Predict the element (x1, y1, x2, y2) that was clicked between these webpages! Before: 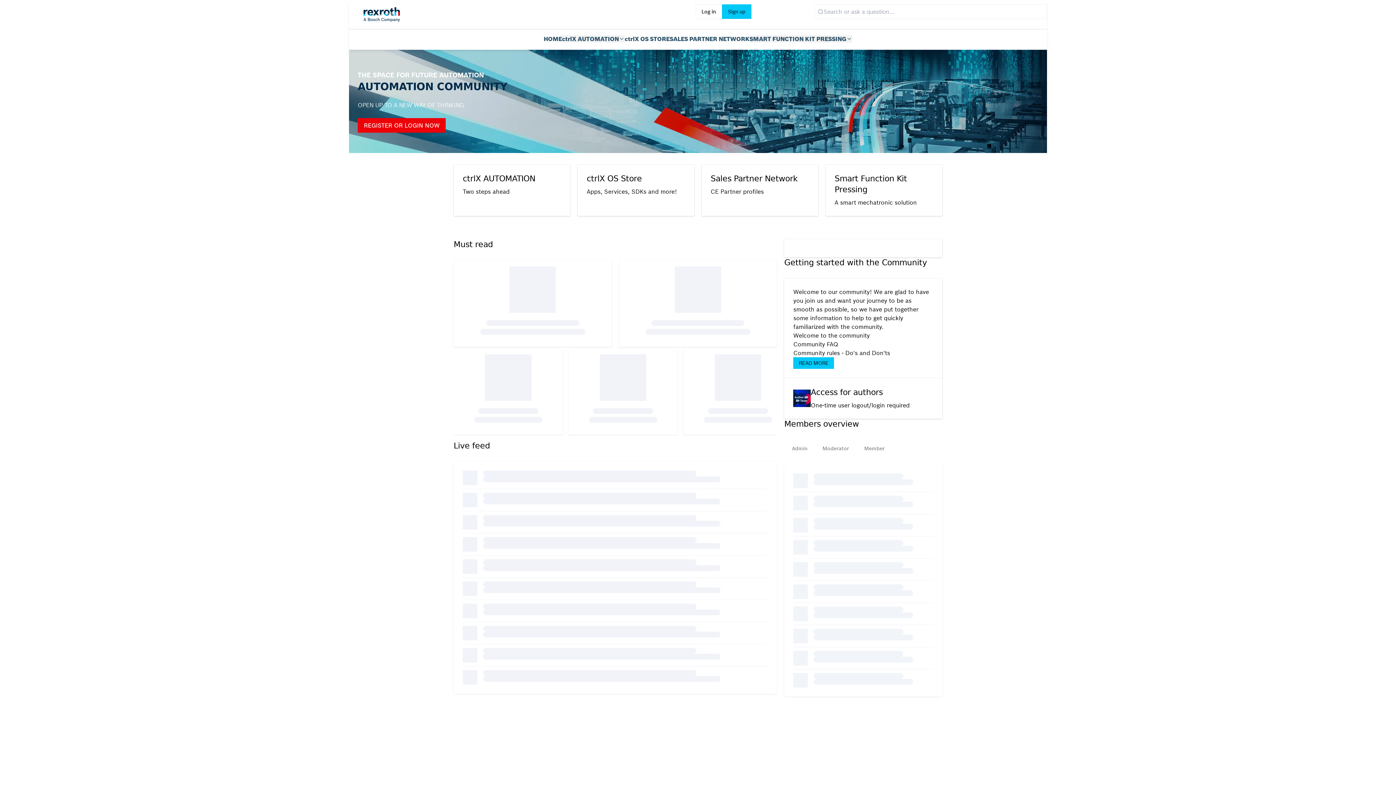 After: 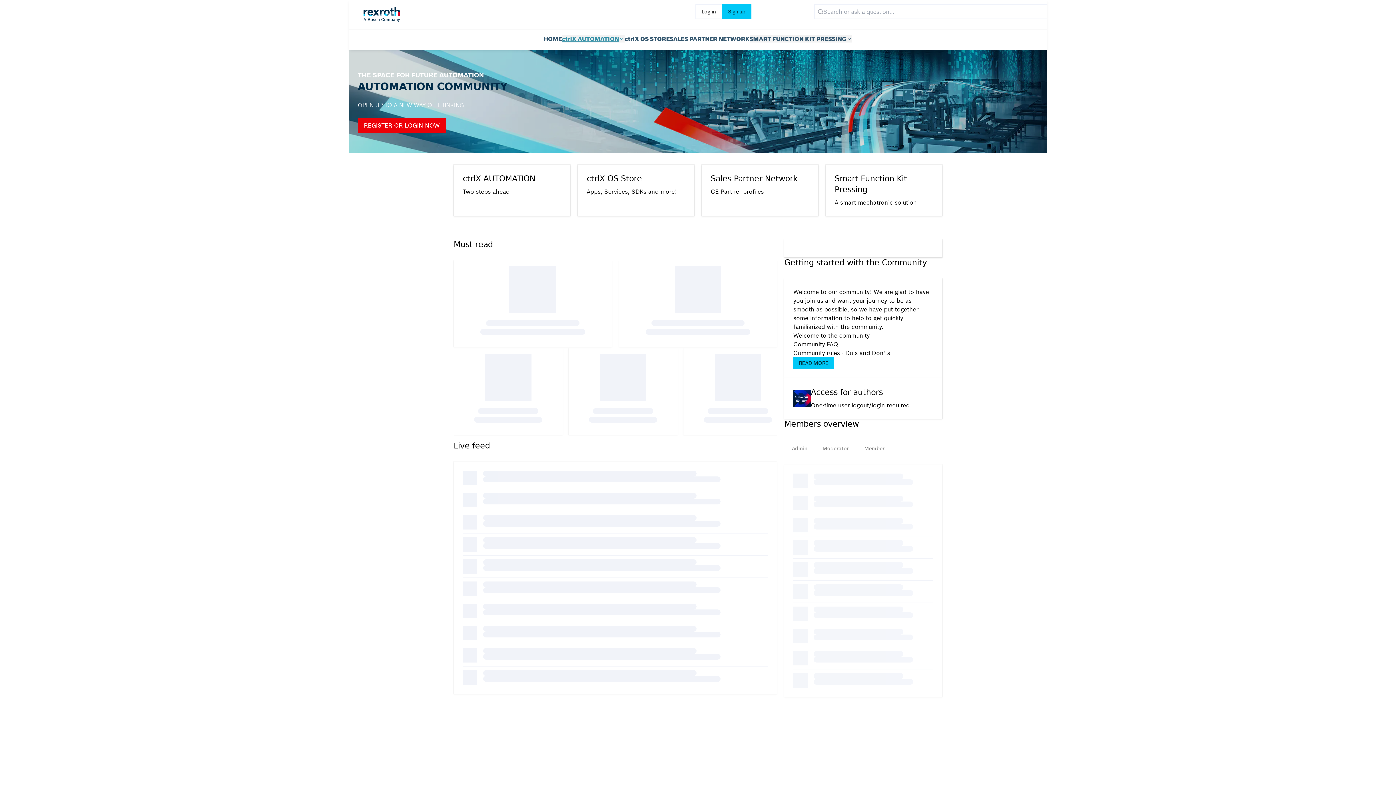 Action: bbox: (562, 35, 624, 42) label: ctrlX AUTOMATION